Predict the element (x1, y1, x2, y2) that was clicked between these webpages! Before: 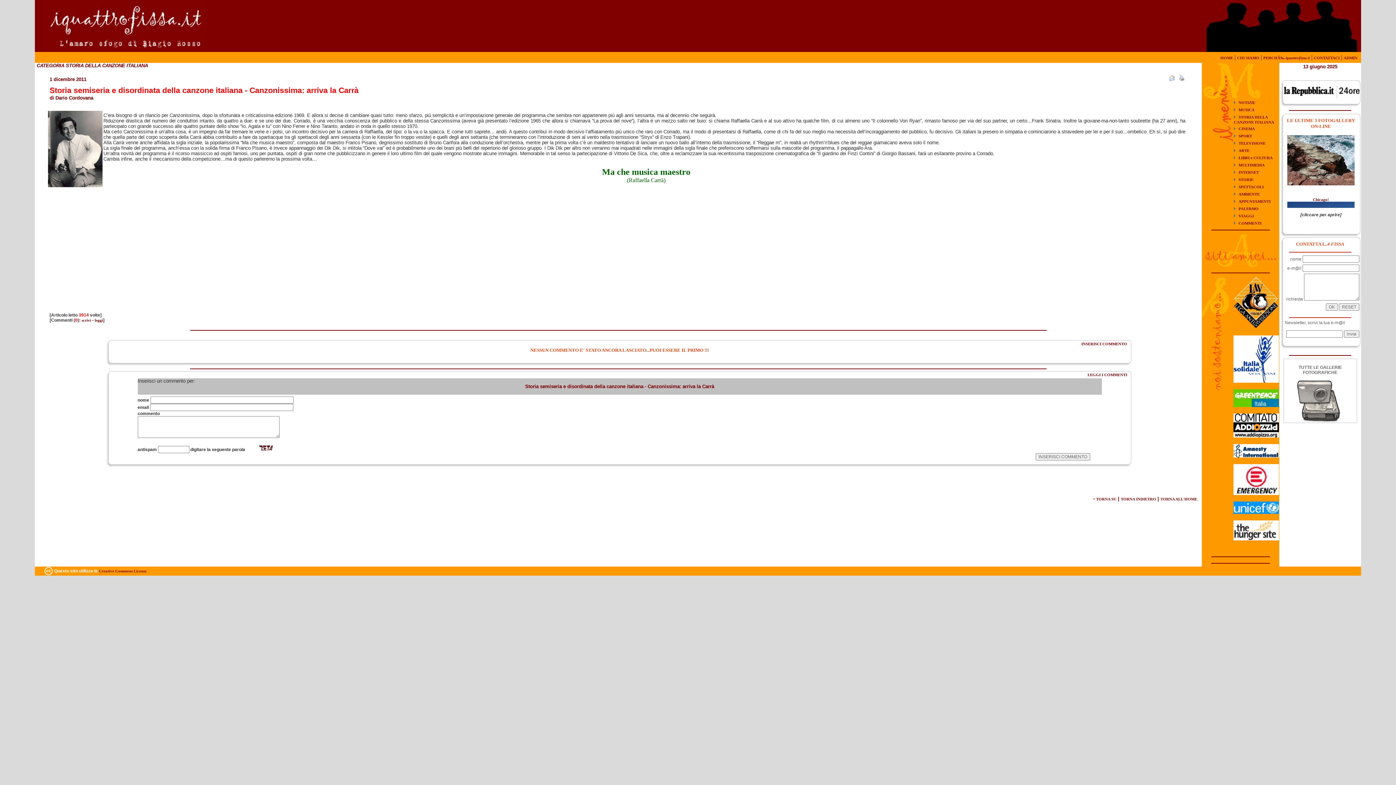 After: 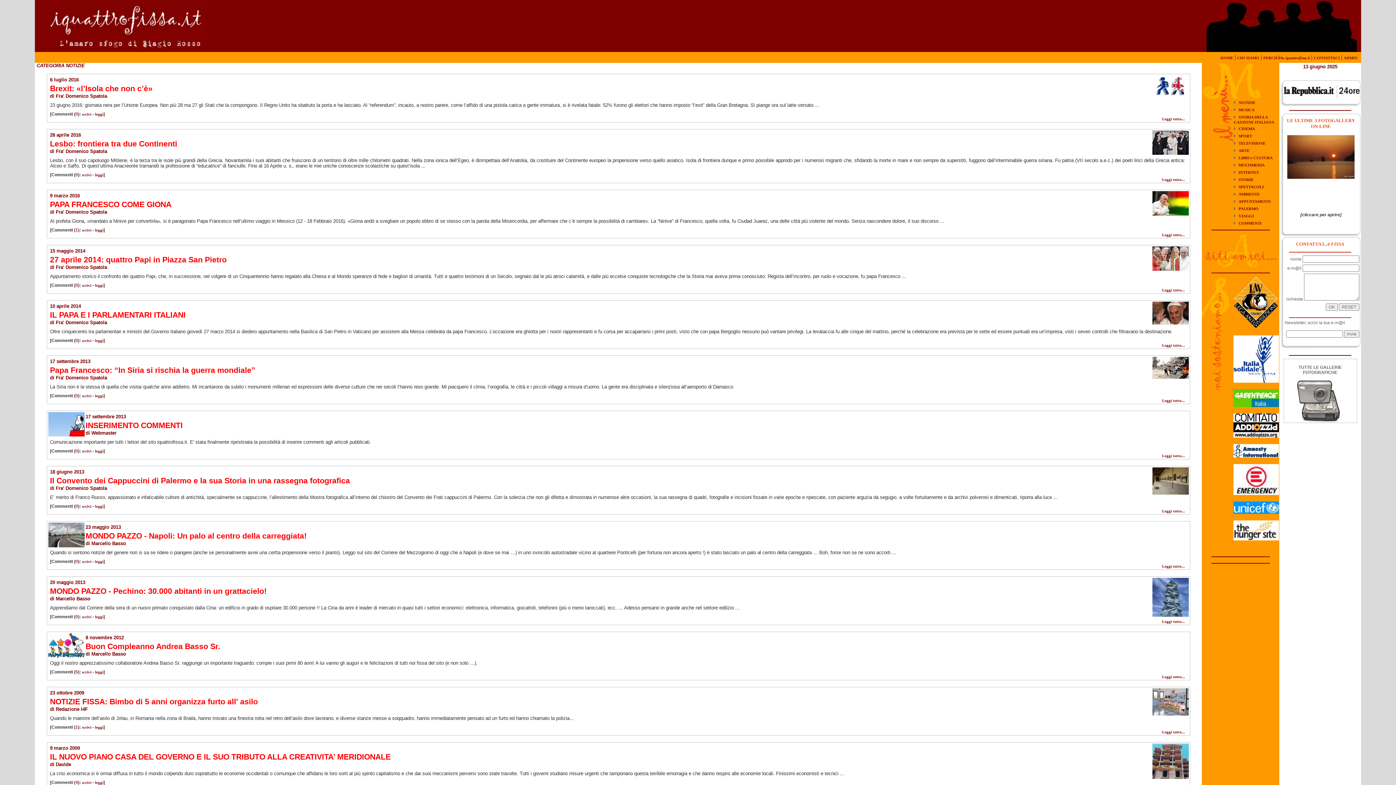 Action: label: NOTIZIE bbox: (1238, 100, 1255, 104)